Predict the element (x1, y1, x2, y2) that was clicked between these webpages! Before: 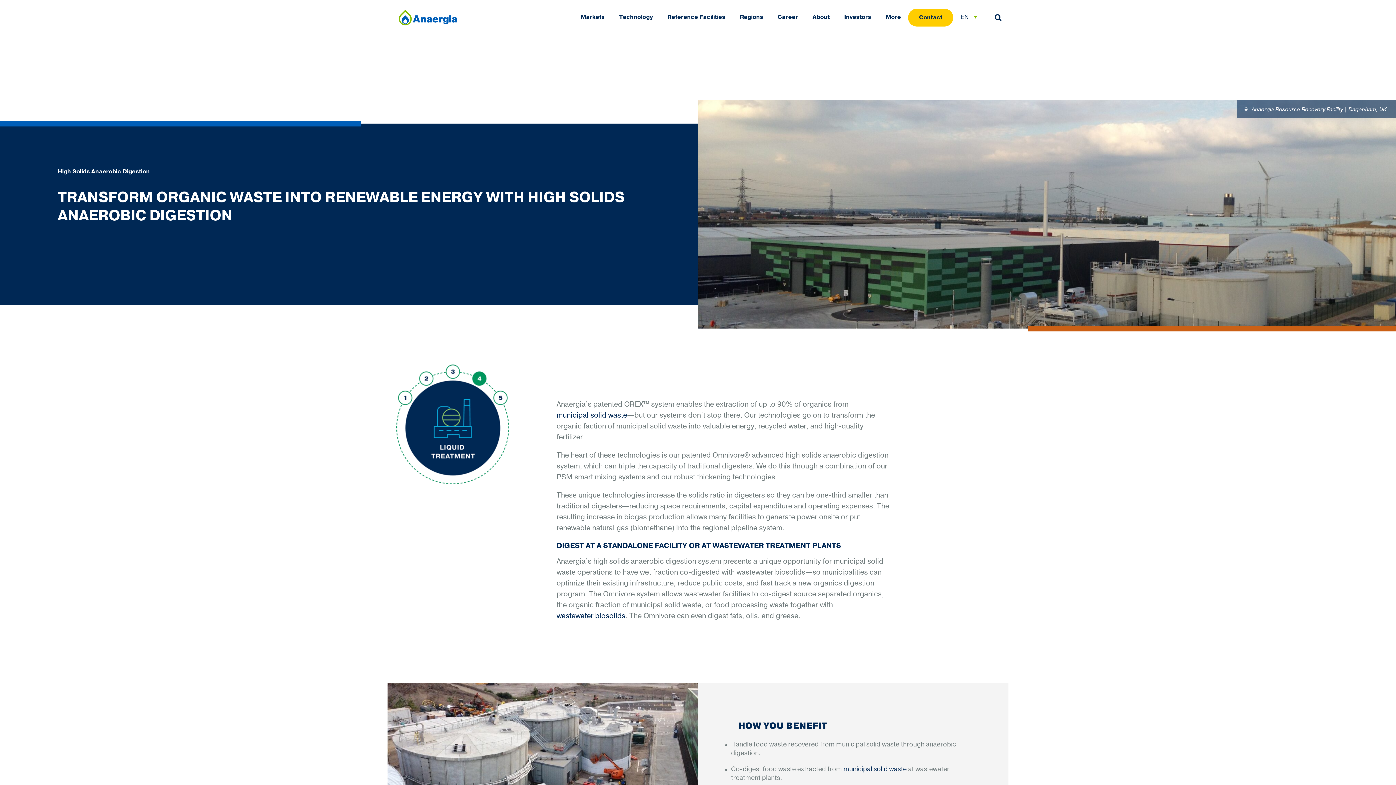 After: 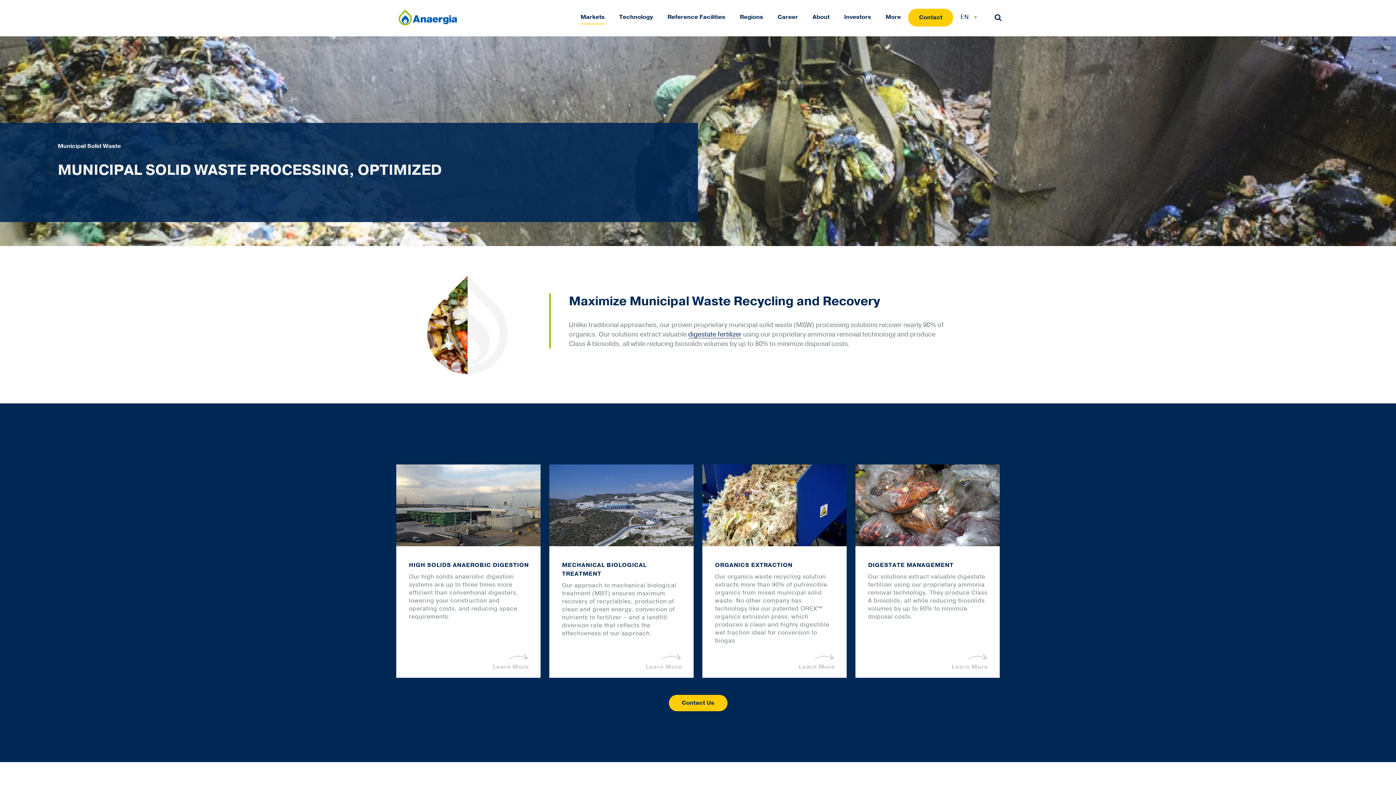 Action: bbox: (556, 410, 627, 421) label: municipal solid waste